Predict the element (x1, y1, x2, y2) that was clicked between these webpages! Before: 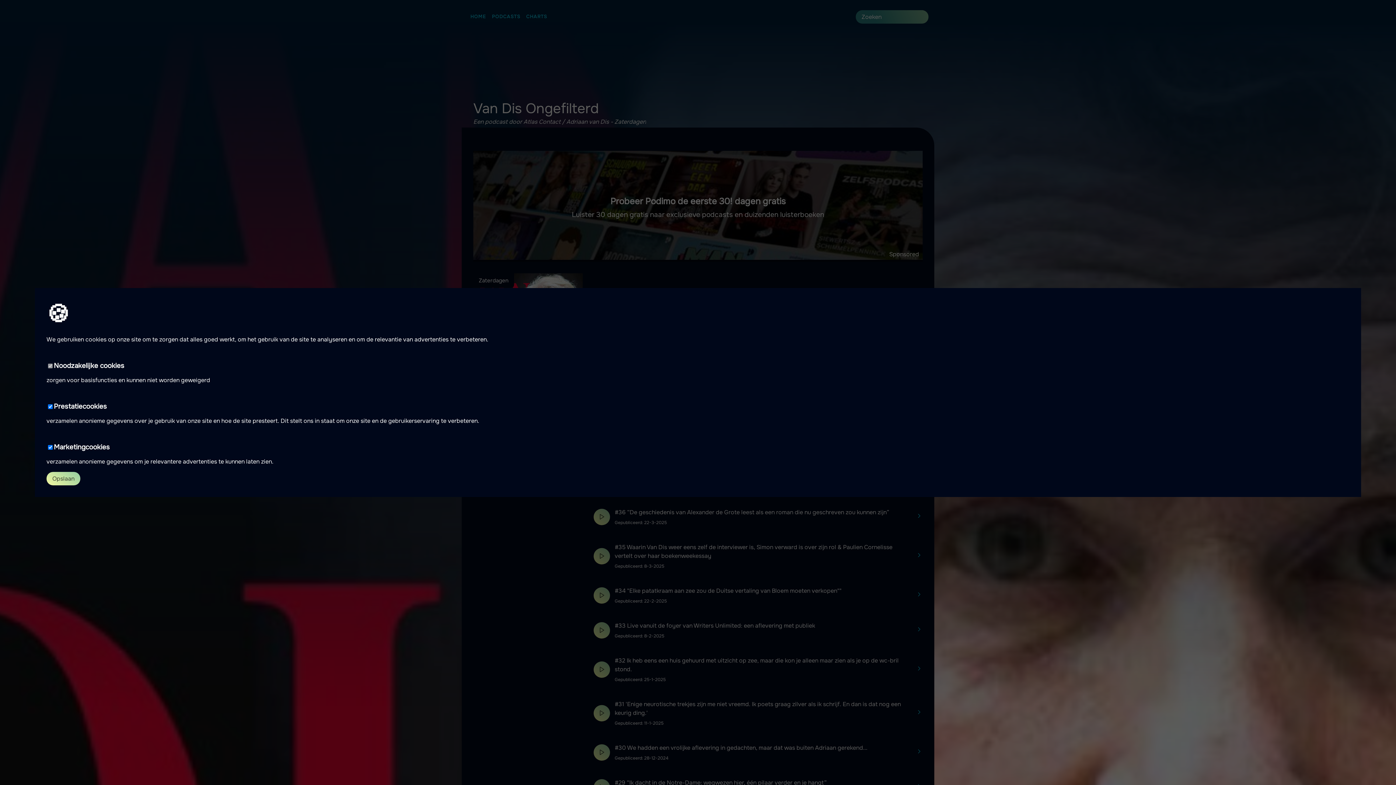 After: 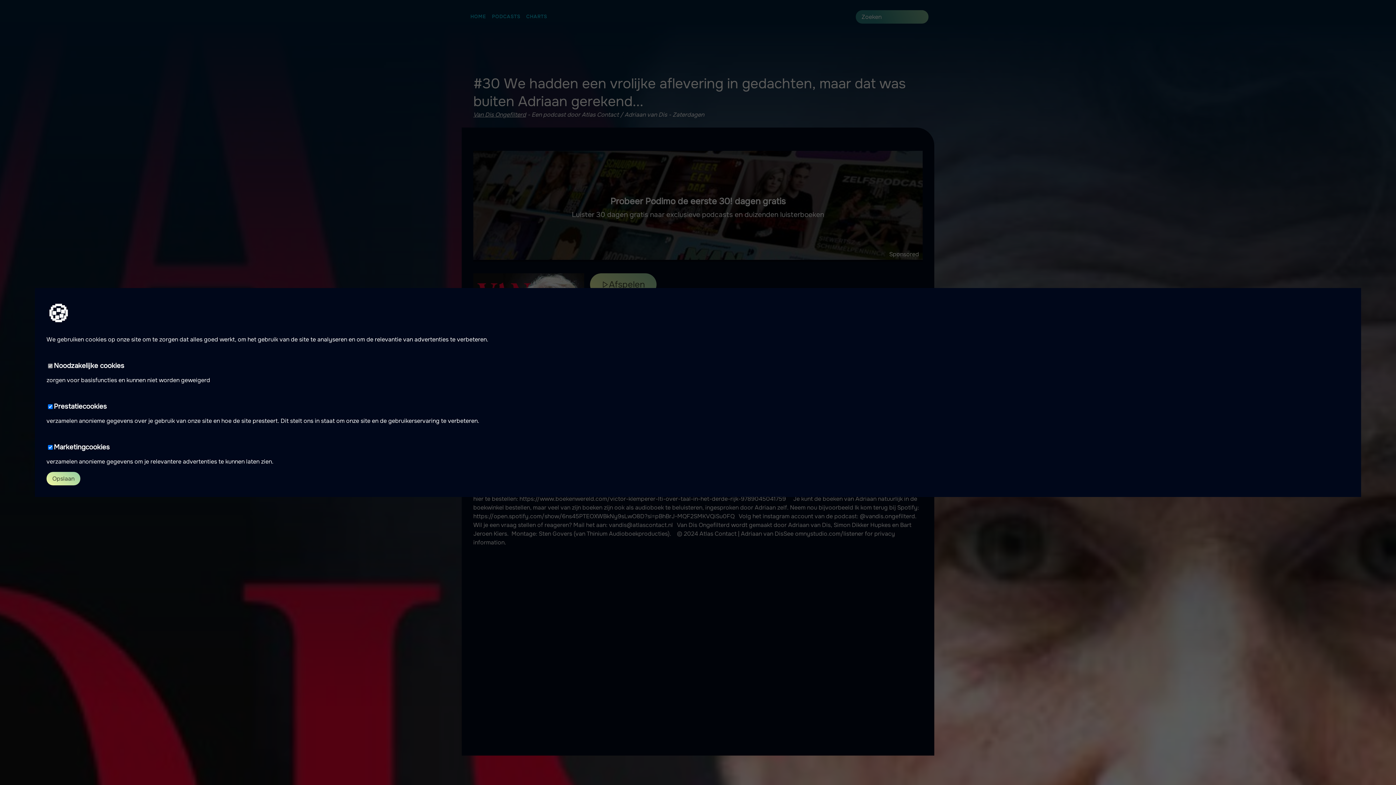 Action: bbox: (916, 748, 922, 757)